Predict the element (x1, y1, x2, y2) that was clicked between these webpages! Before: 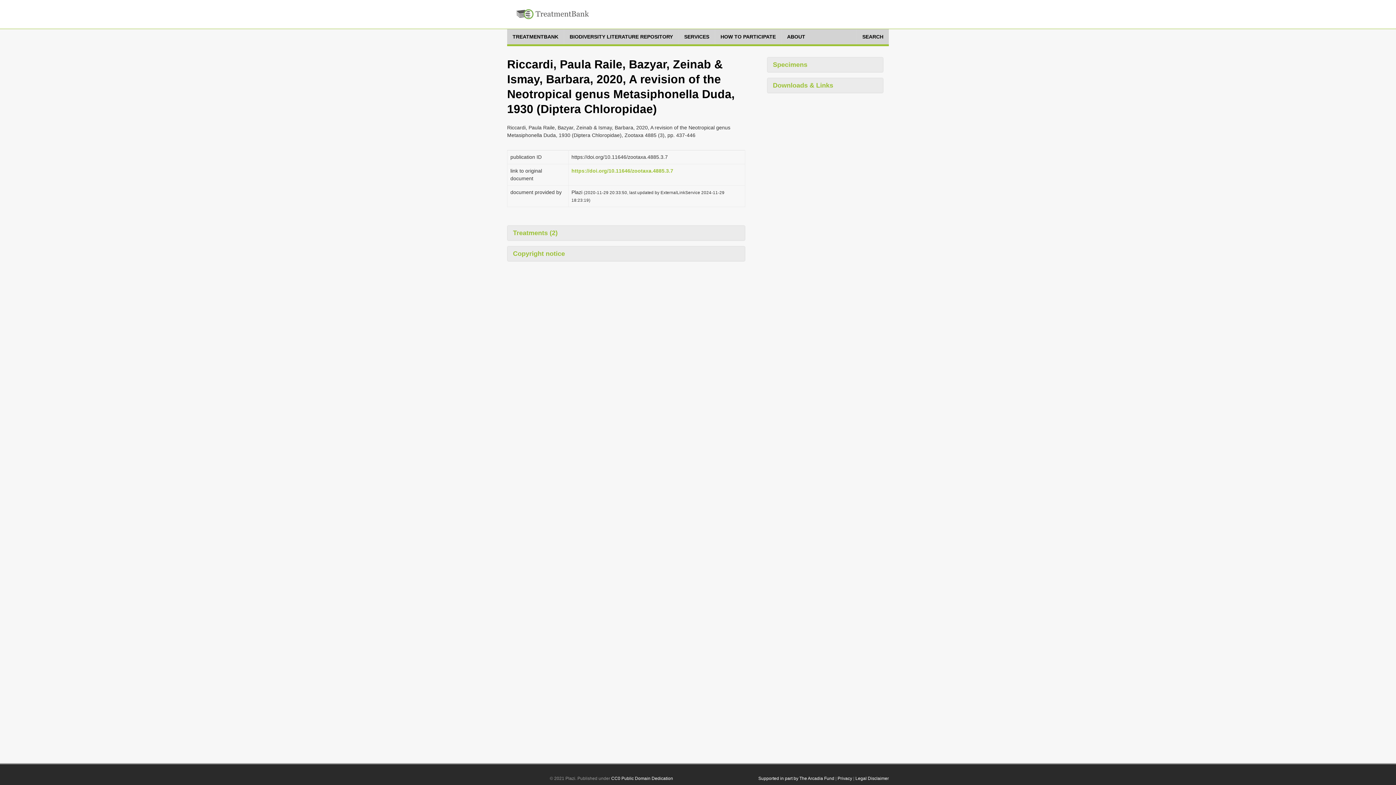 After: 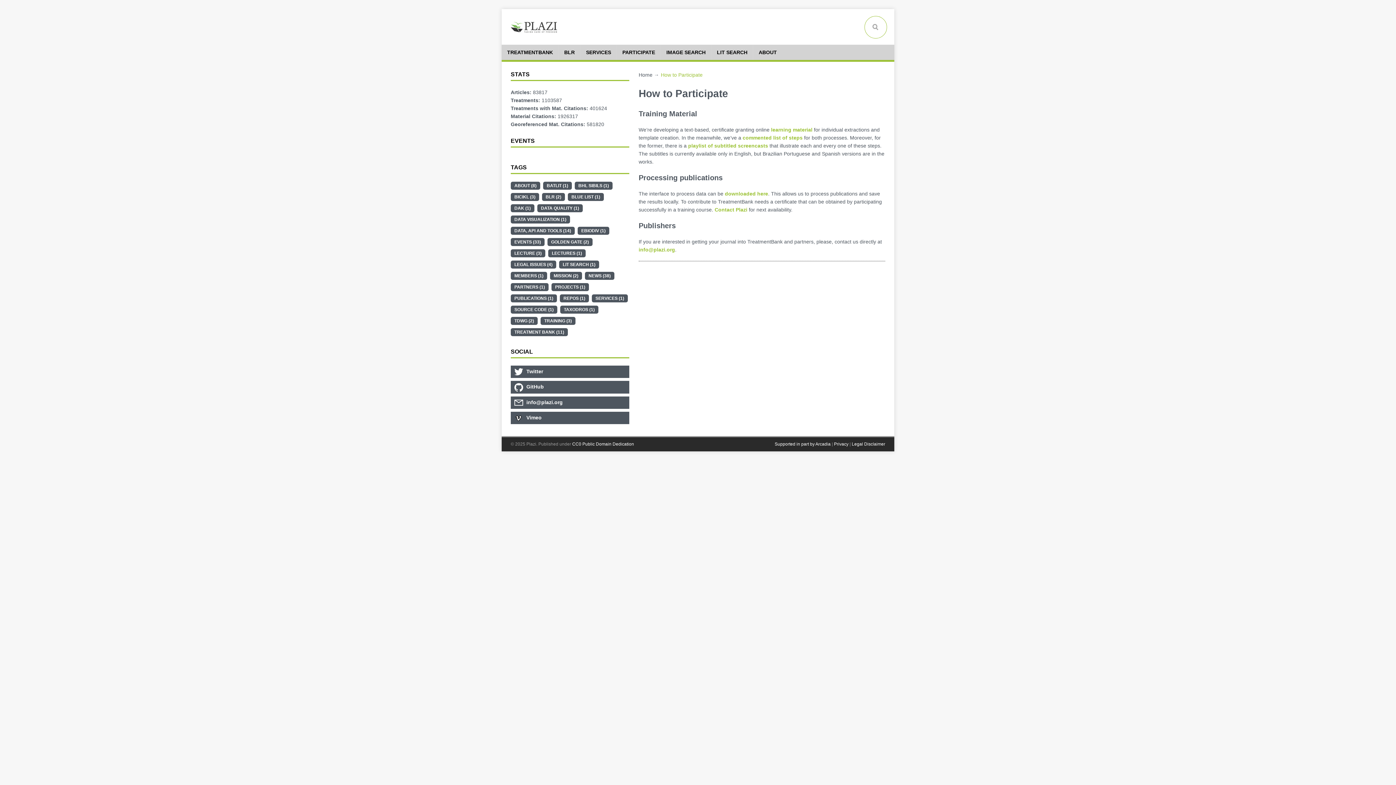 Action: bbox: (715, 29, 781, 44) label: HOW TO PARTICIPATE